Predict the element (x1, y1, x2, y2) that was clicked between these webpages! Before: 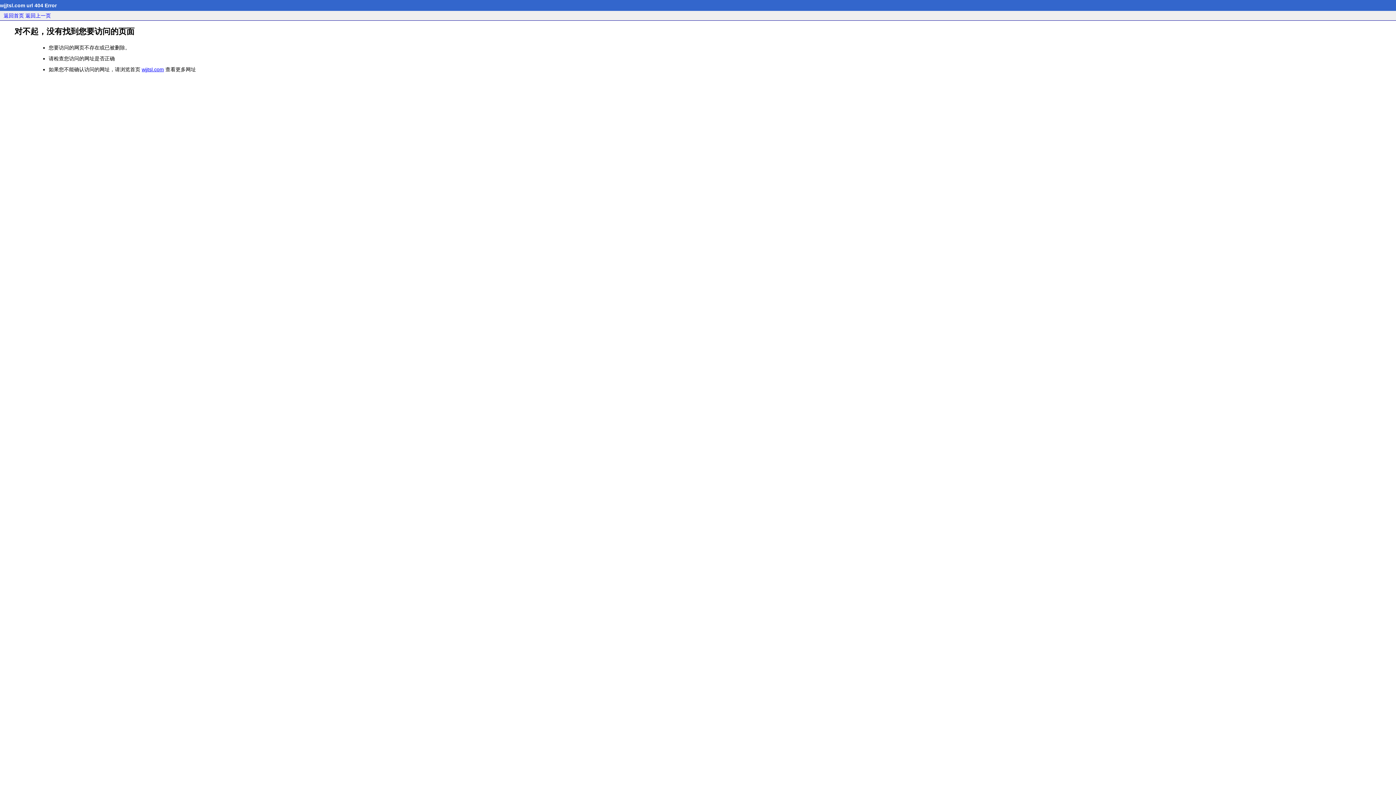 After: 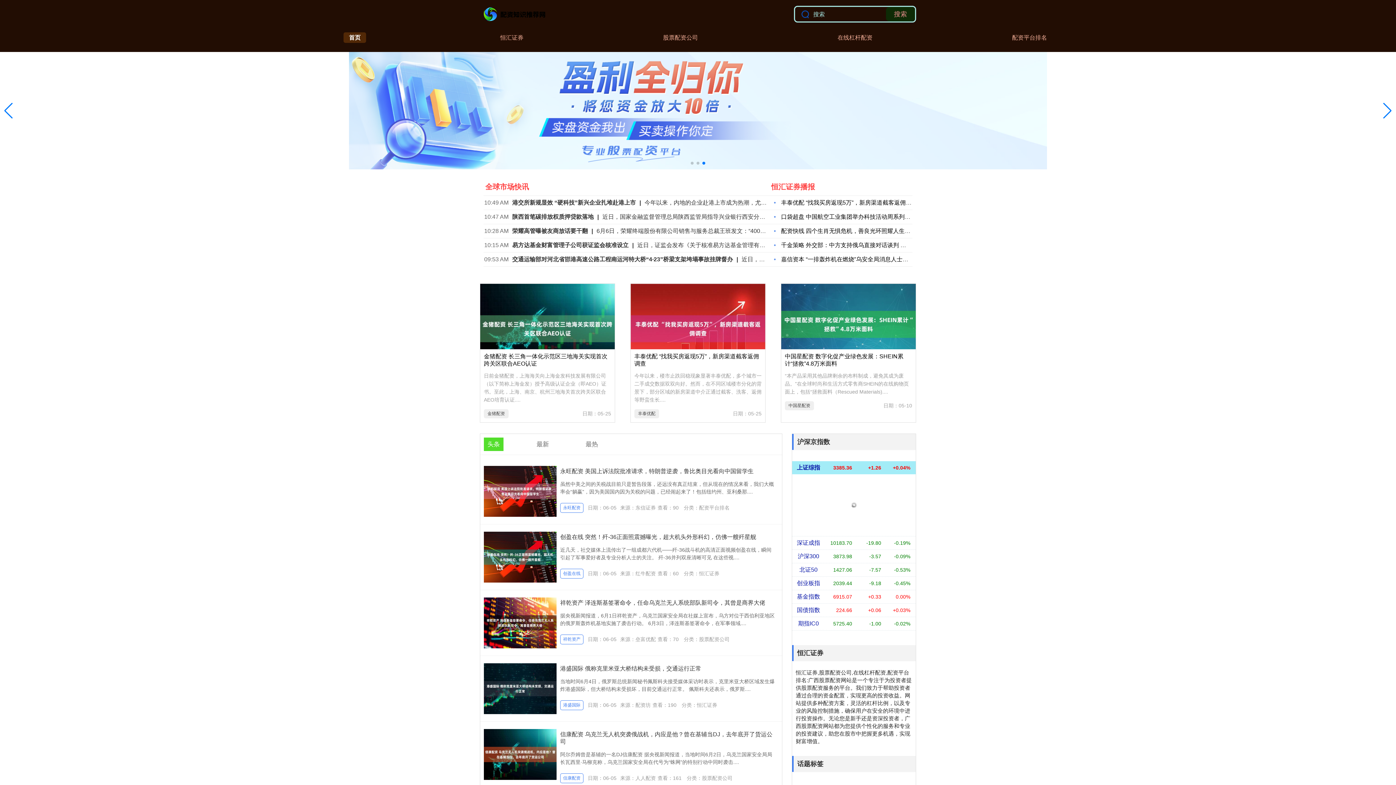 Action: bbox: (3, 12, 24, 18) label: 返回首页